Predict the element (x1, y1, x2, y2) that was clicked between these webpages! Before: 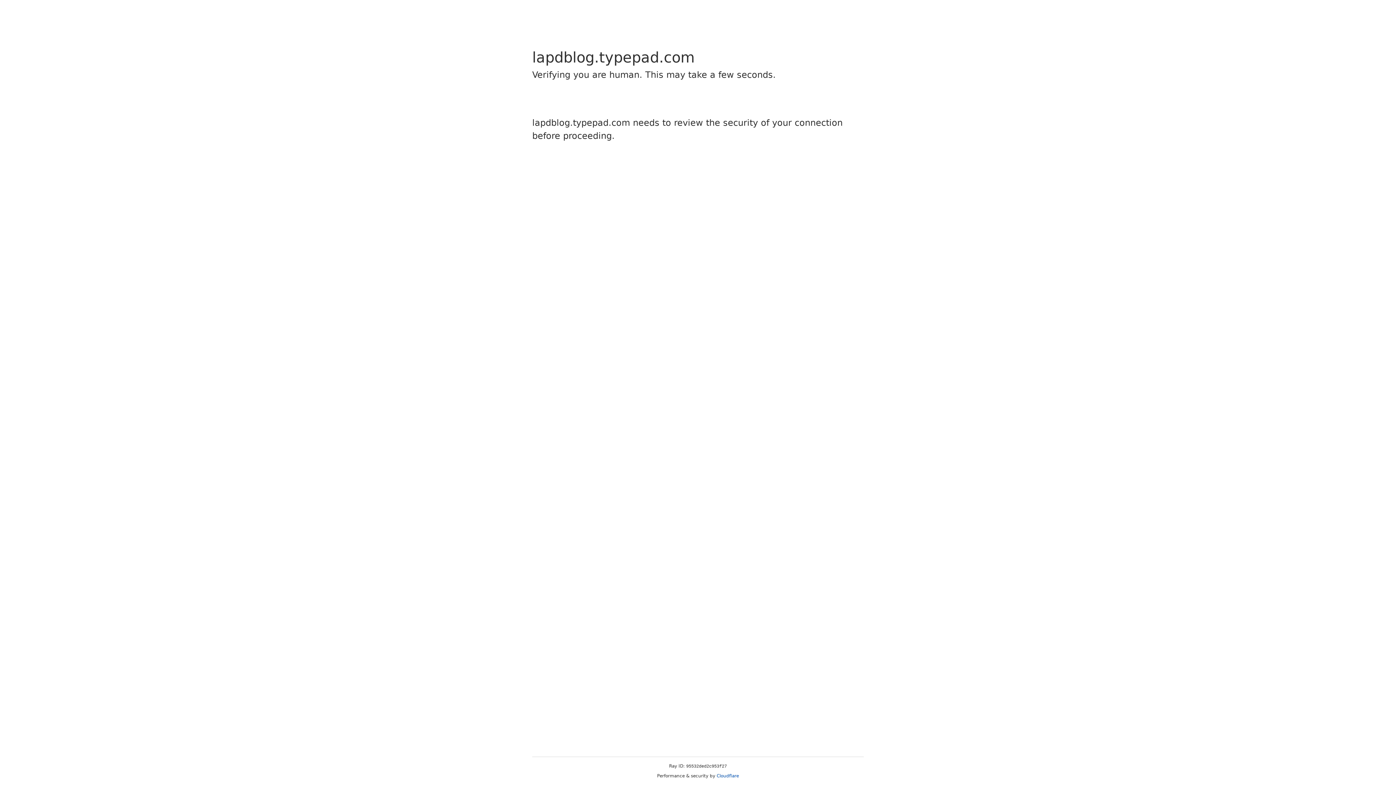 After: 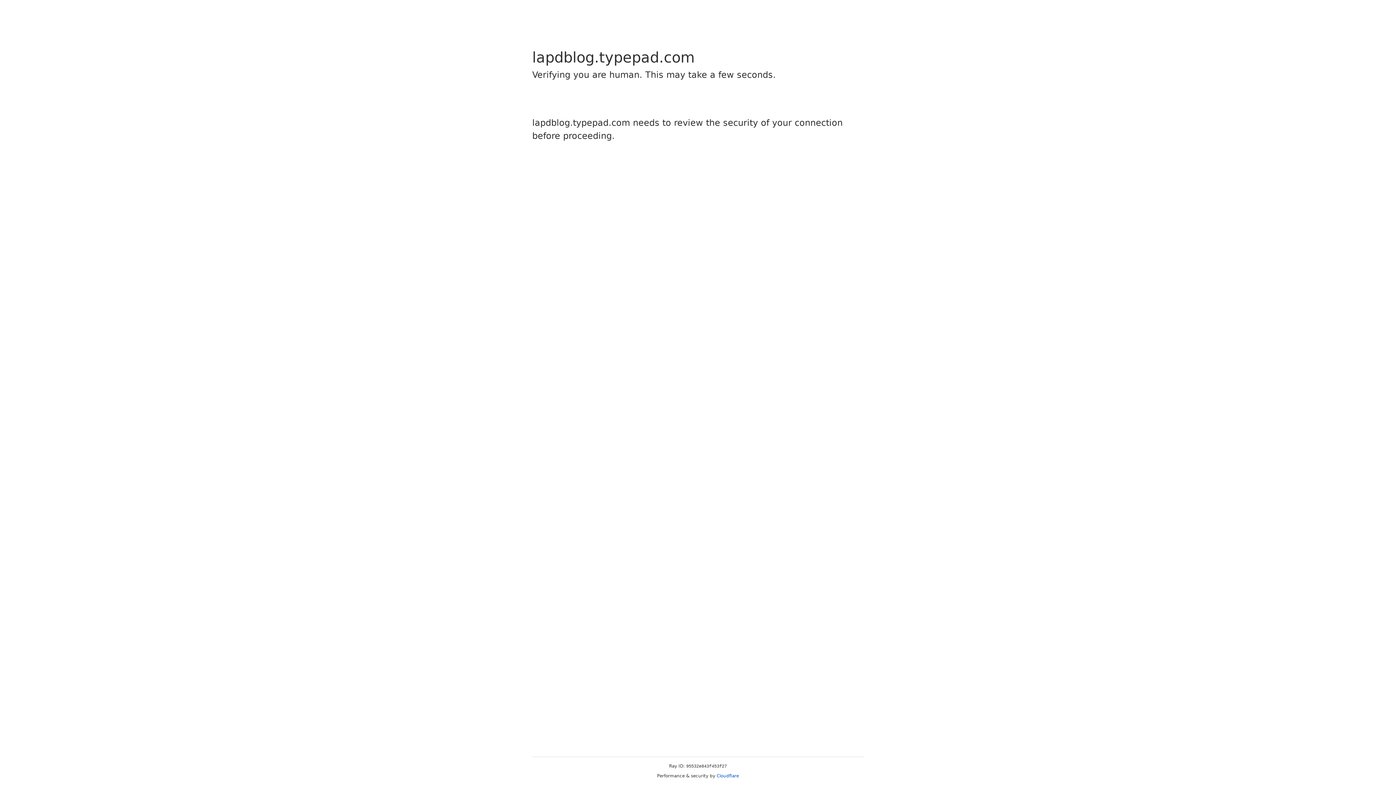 Action: label: Cloudflare bbox: (716, 773, 739, 778)